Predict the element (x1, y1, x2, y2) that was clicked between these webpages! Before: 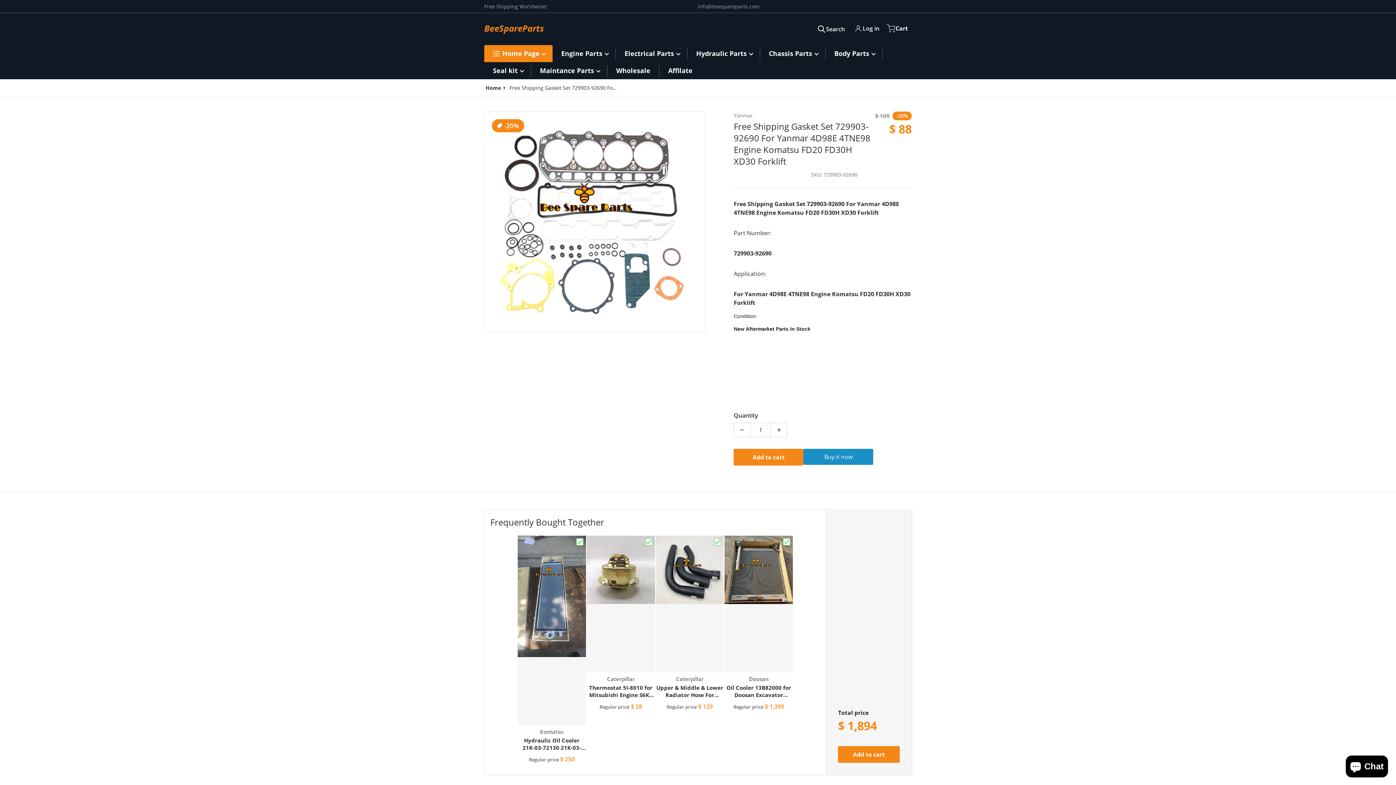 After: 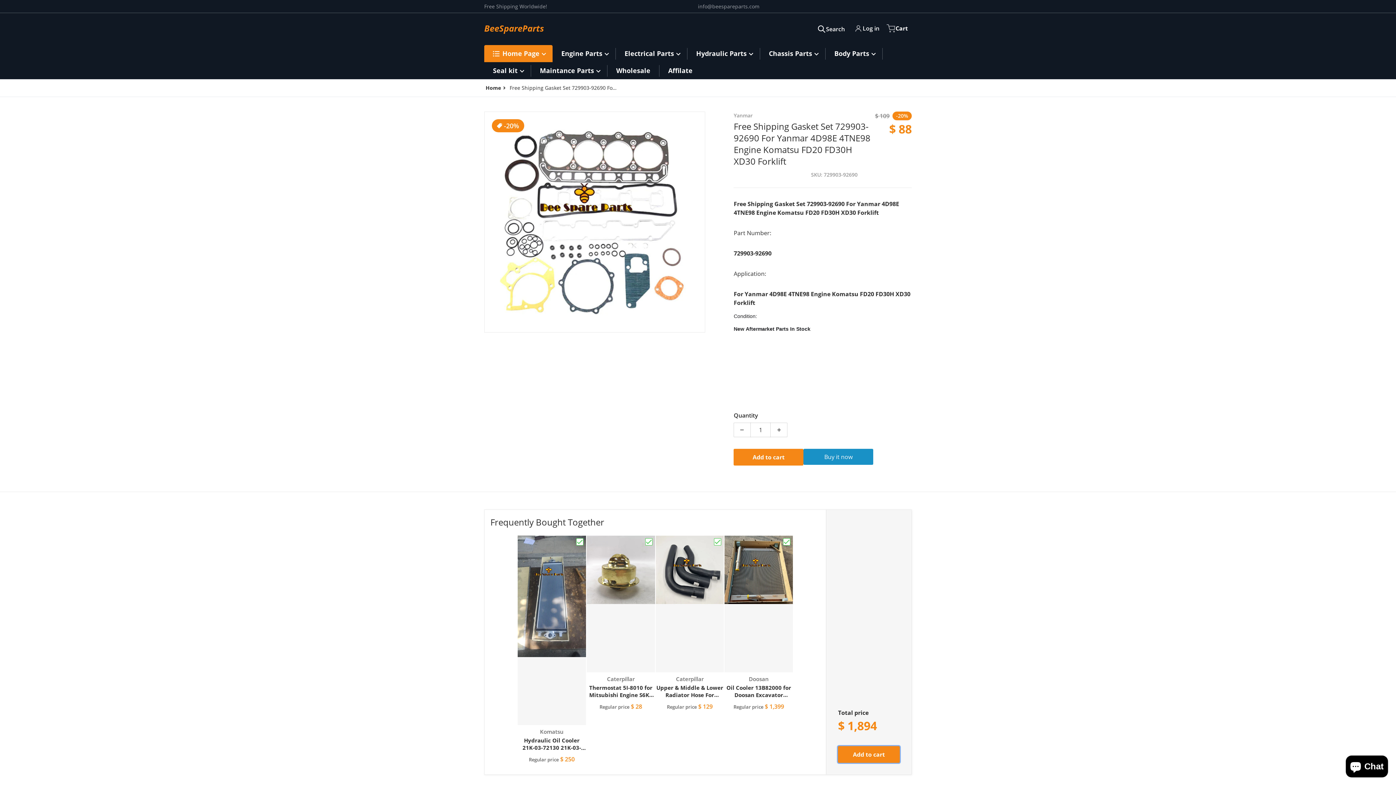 Action: label: Add to cart bbox: (838, 746, 899, 763)